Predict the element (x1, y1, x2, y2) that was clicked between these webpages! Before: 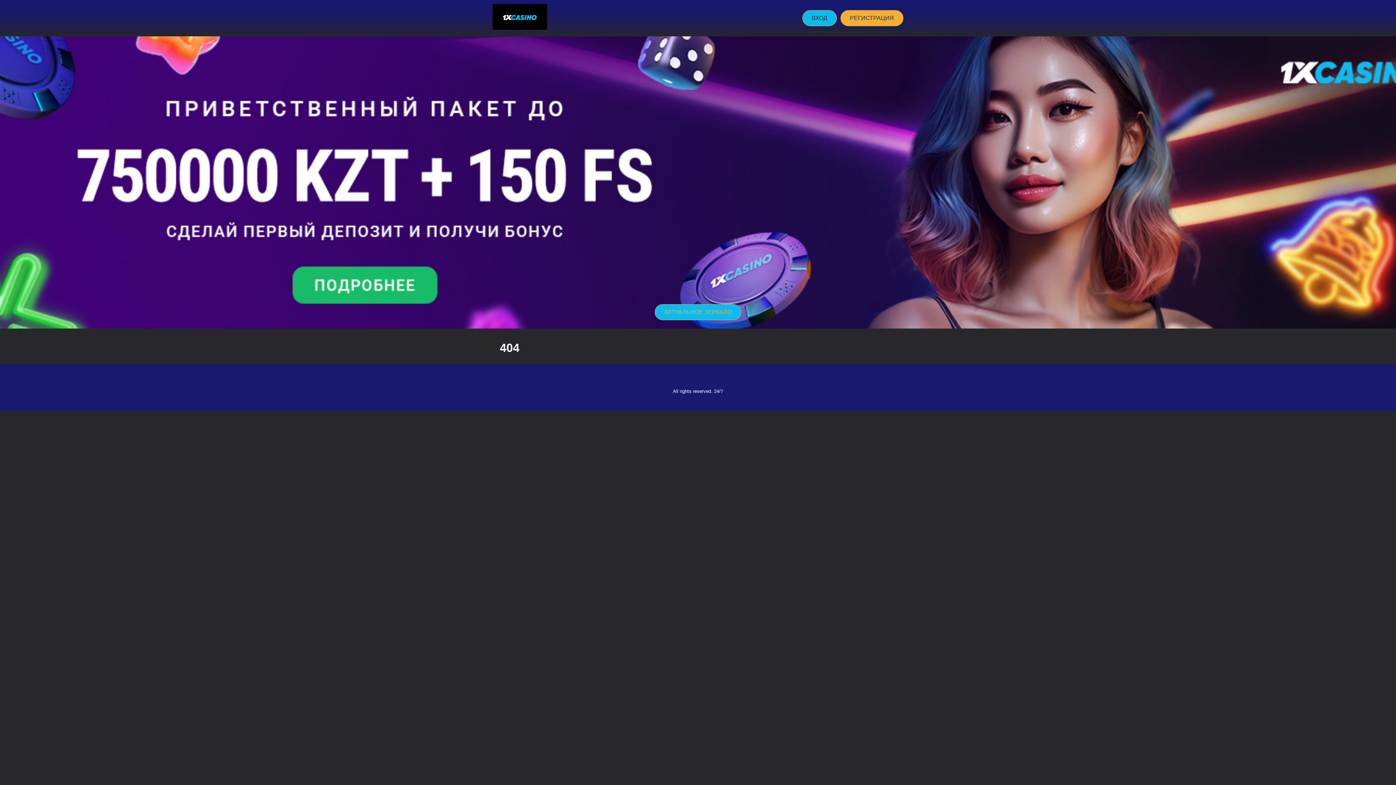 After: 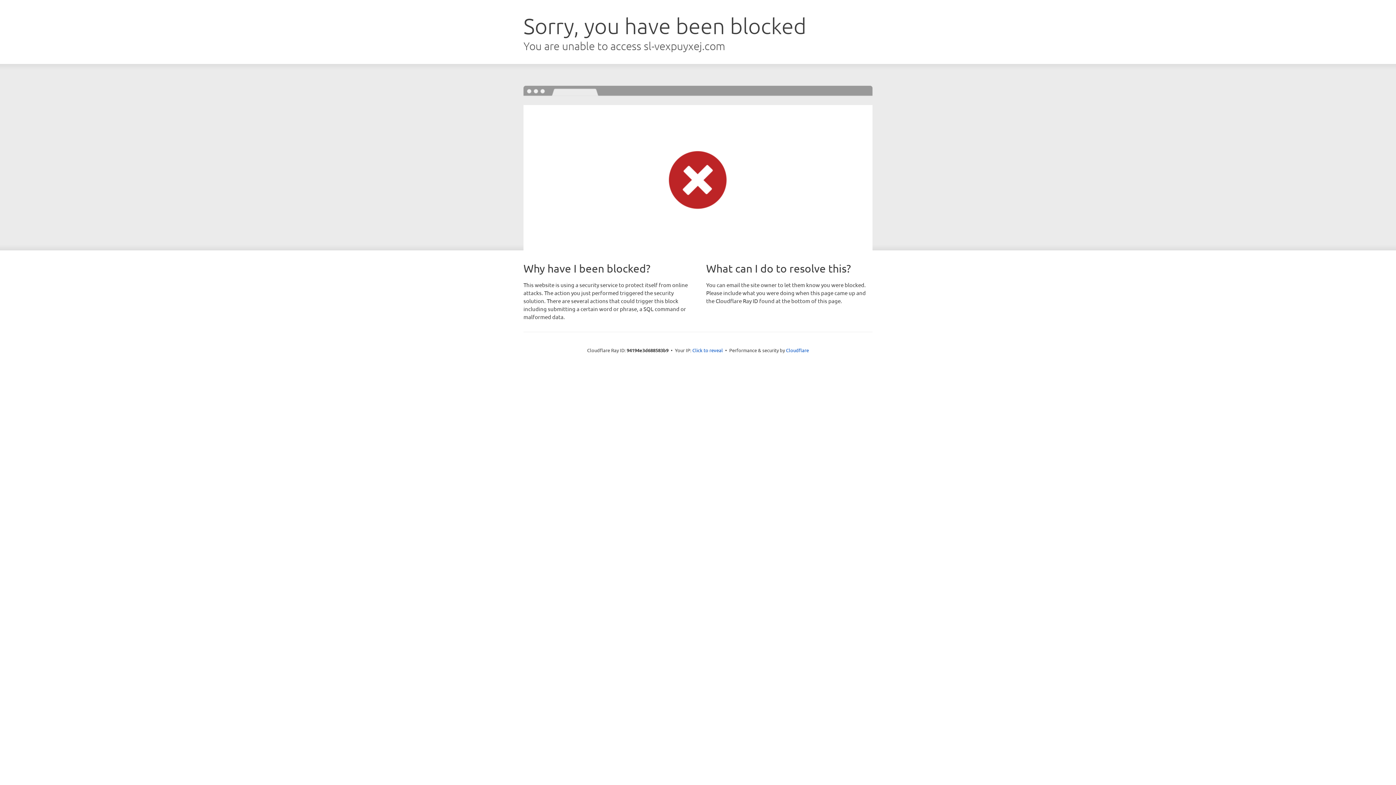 Action: label: АКТУАЛЬНОЕ ЗЕРКАЛО bbox: (654, 304, 741, 320)